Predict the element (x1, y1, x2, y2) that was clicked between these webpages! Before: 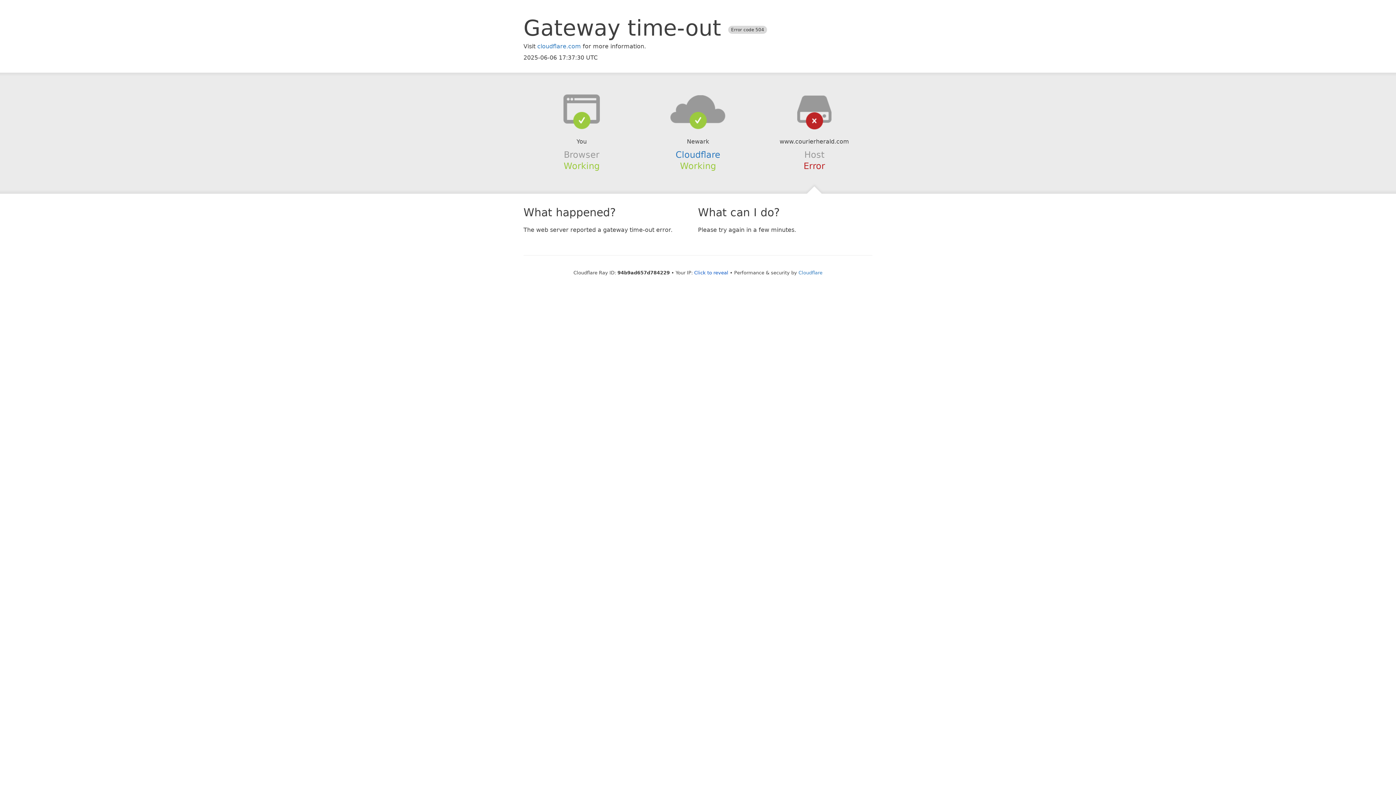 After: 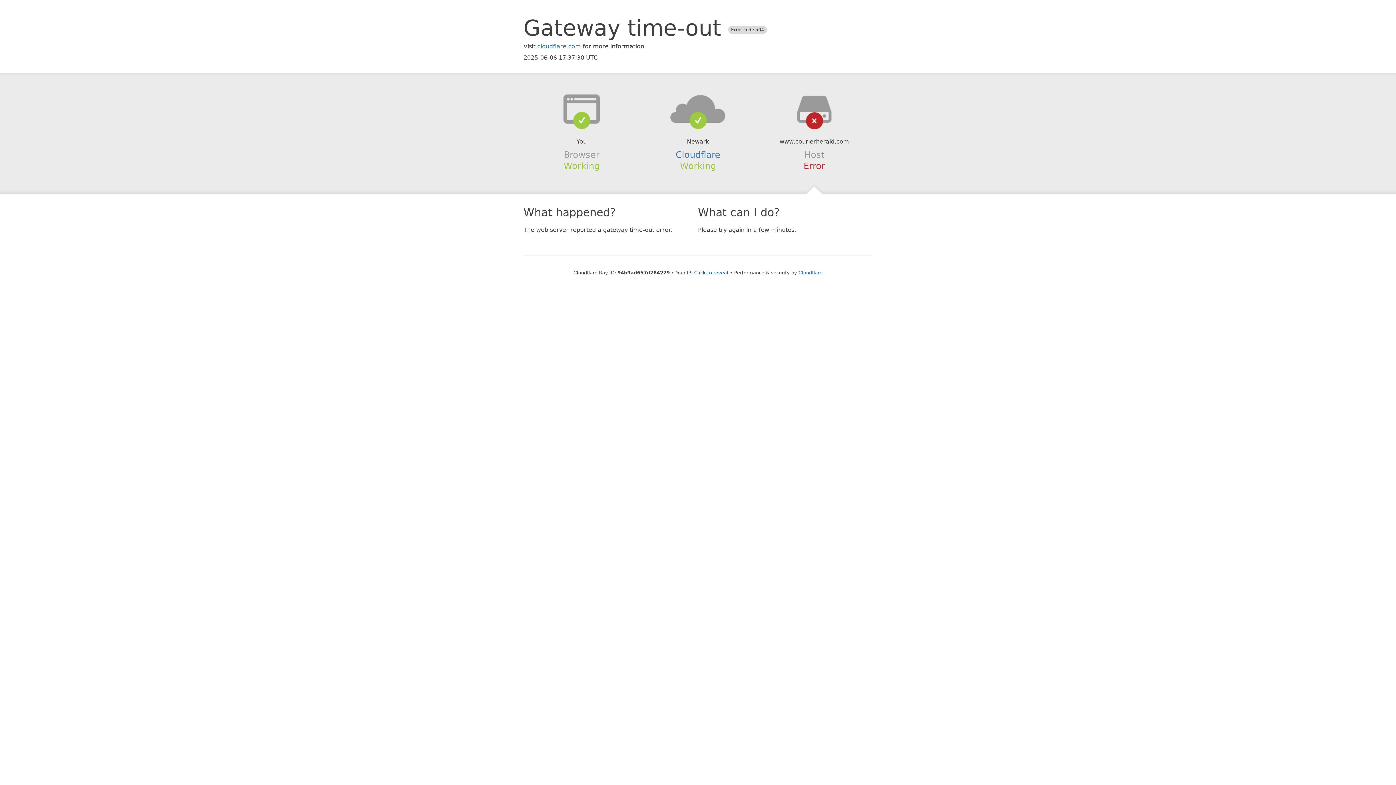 Action: bbox: (639, 94, 756, 123)